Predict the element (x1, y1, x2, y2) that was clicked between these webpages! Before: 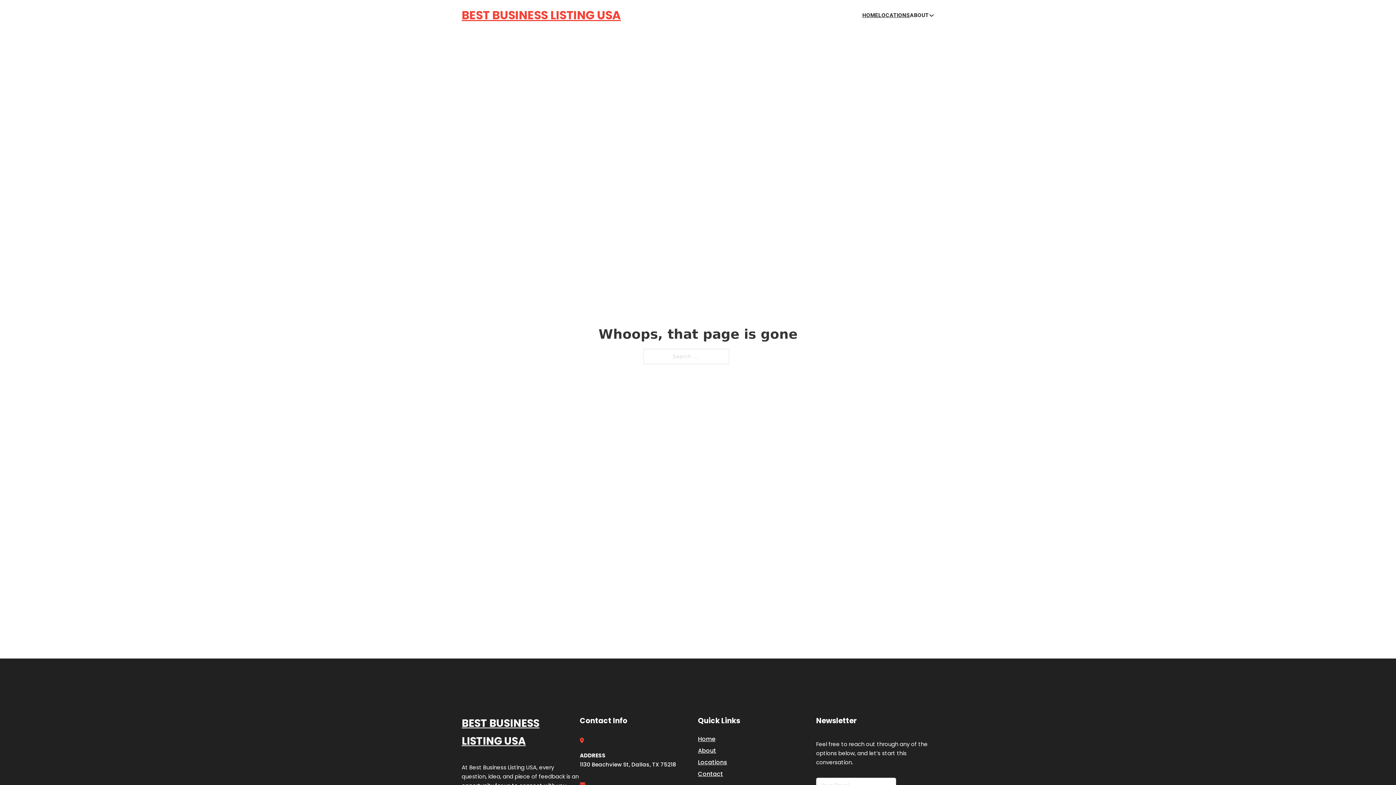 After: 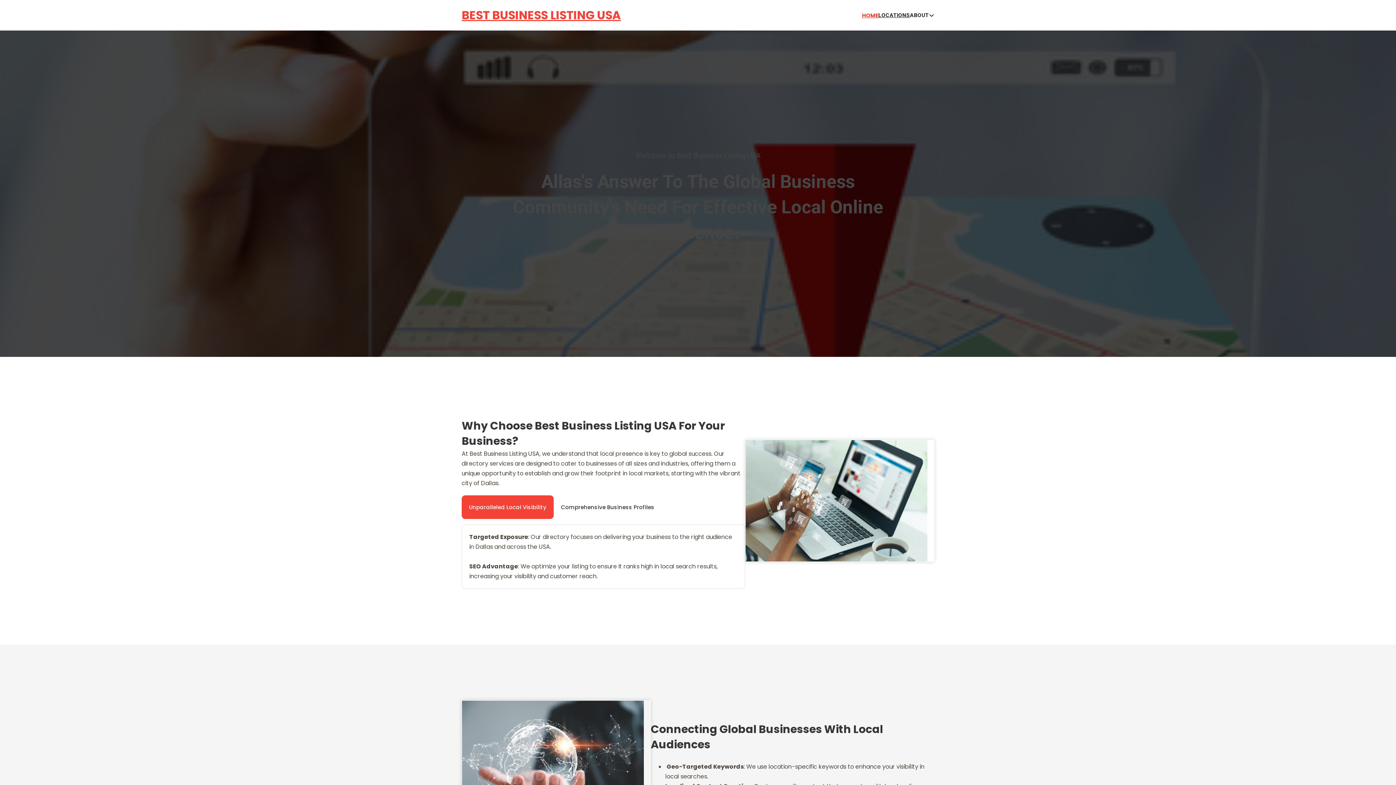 Action: label: Home bbox: (698, 734, 715, 744)